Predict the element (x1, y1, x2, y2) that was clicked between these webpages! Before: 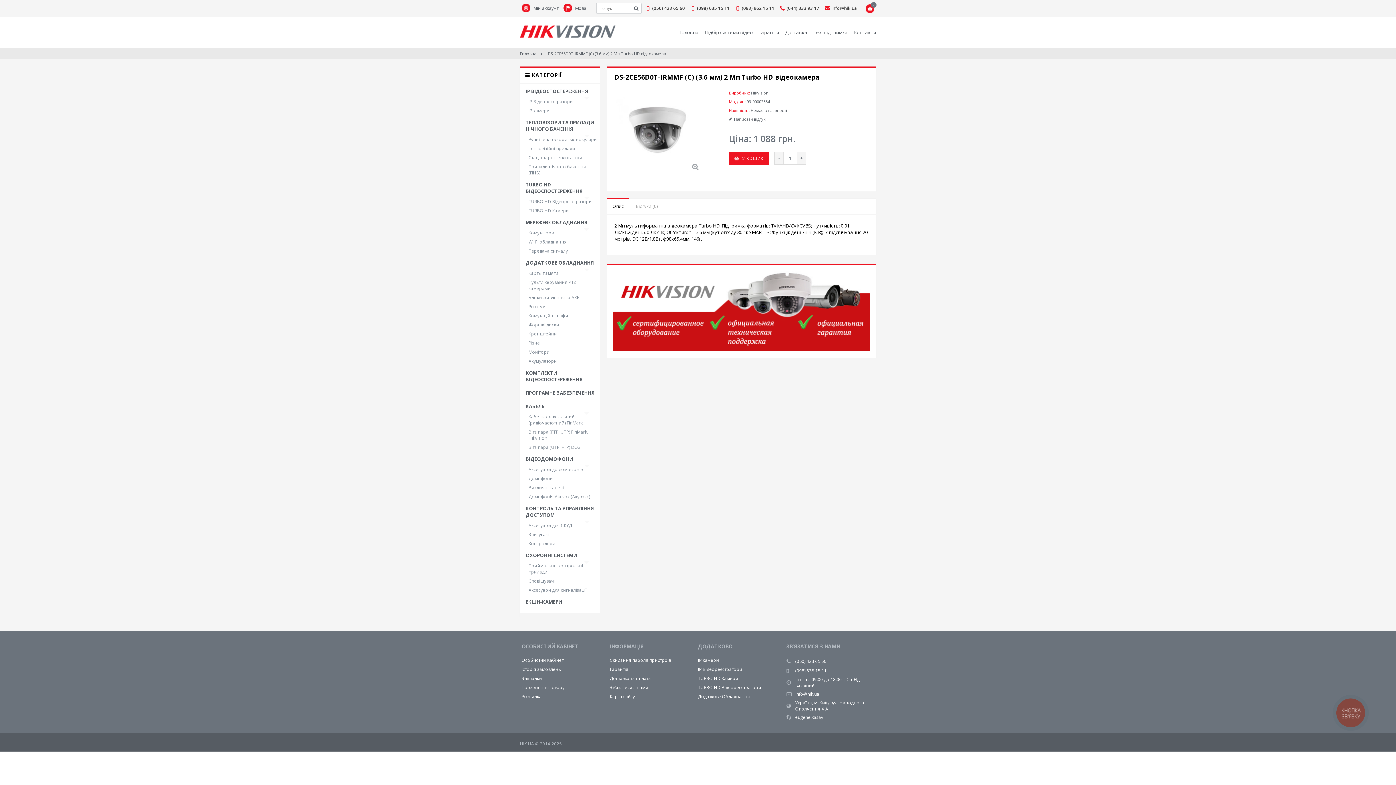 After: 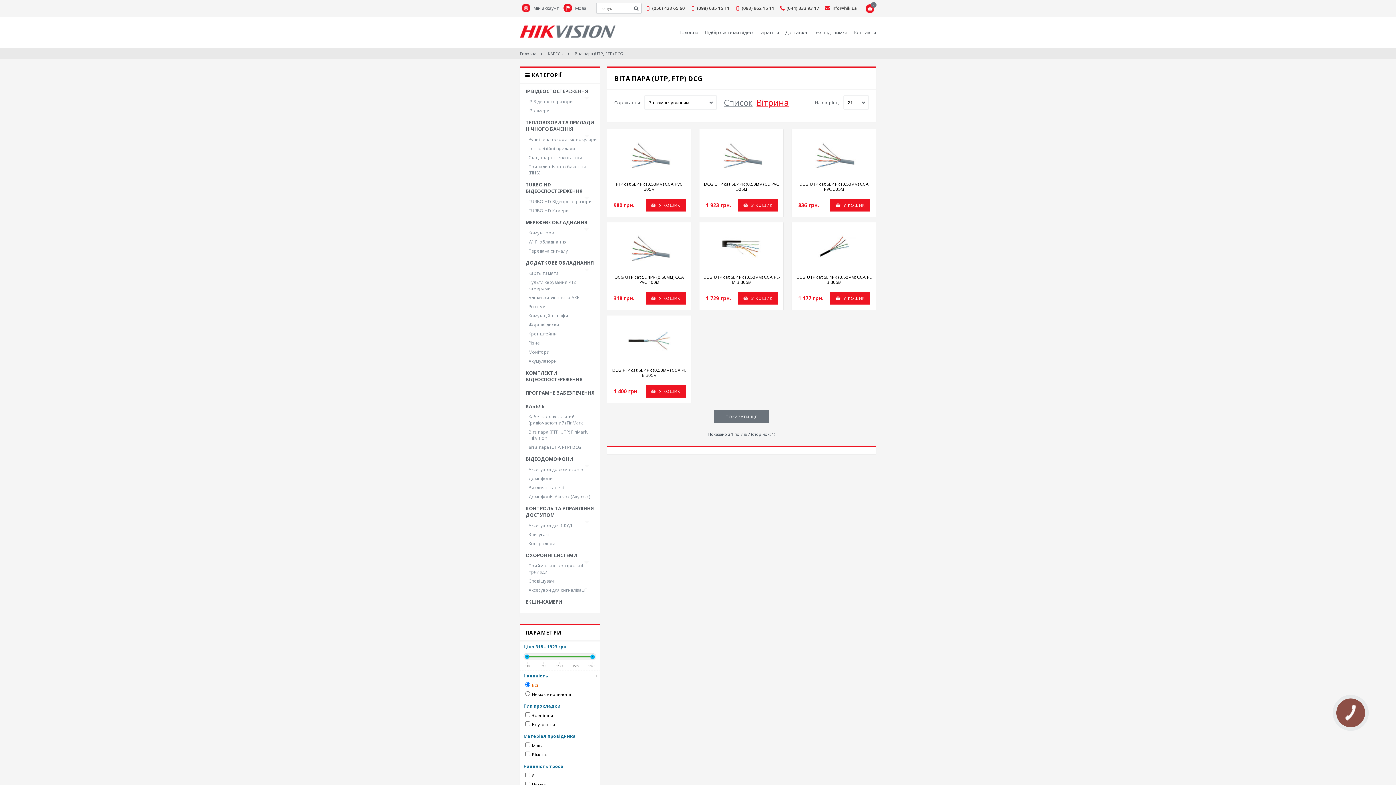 Action: label: Віта пара (UTP, FTP) DCG bbox: (520, 442, 600, 452)